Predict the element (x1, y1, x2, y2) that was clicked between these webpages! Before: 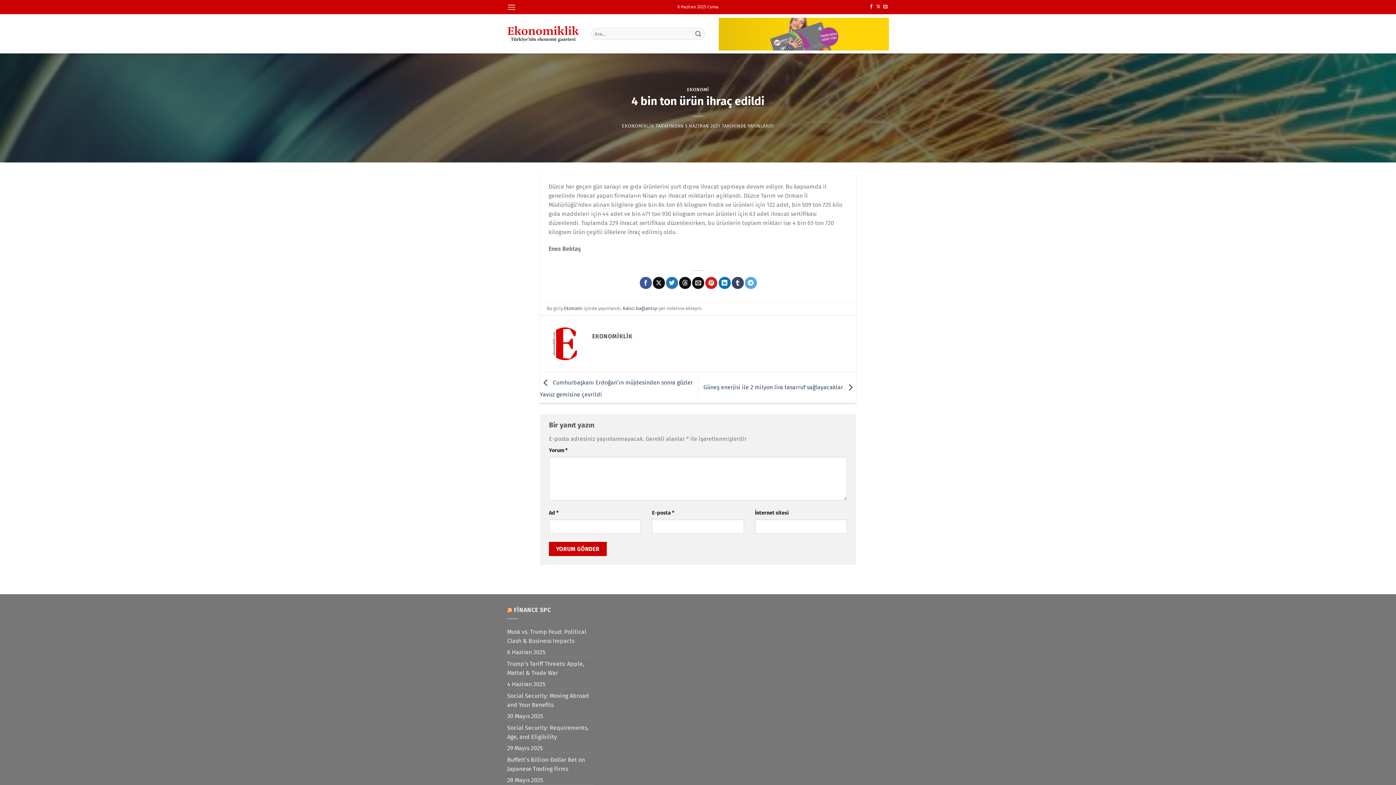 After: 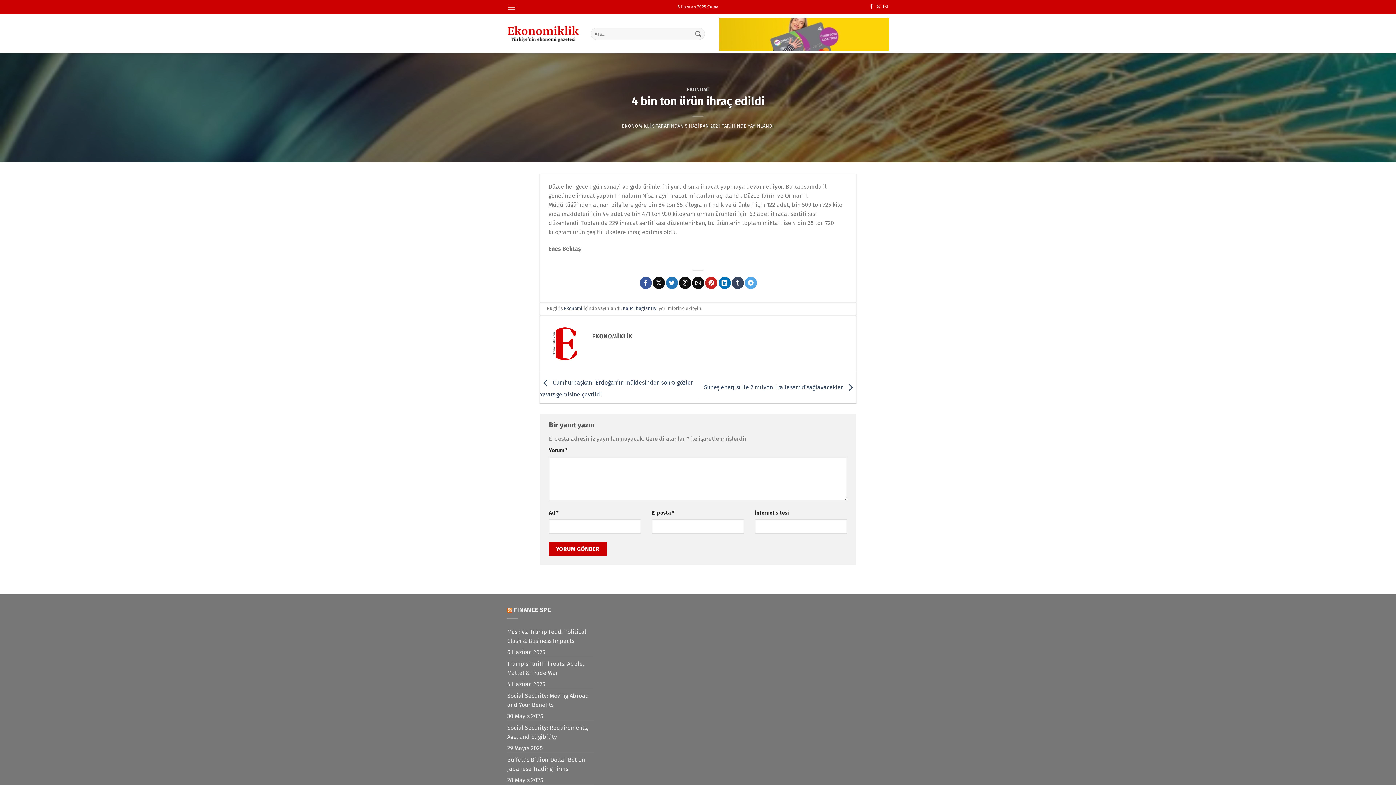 Action: label: 5 HAZİRAN 2021 bbox: (685, 123, 720, 128)